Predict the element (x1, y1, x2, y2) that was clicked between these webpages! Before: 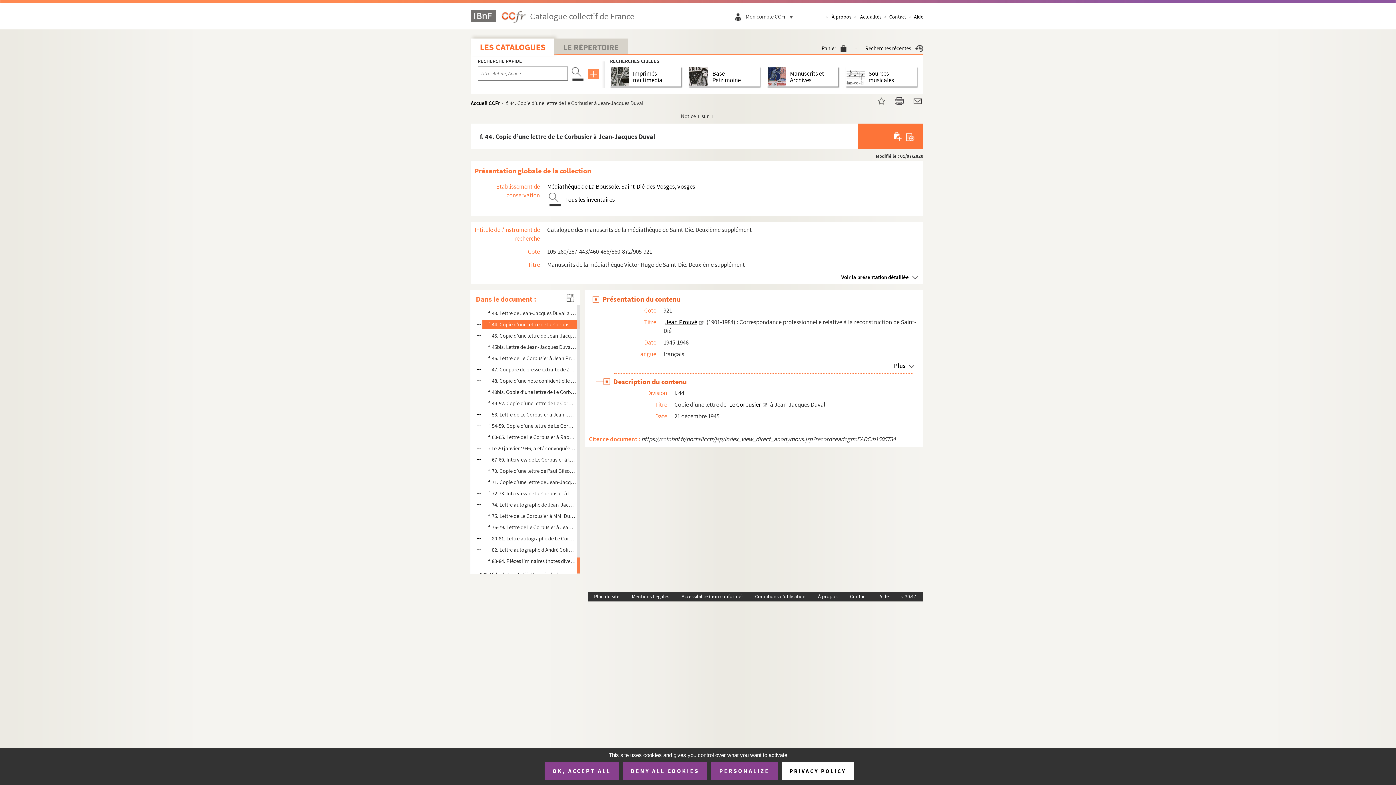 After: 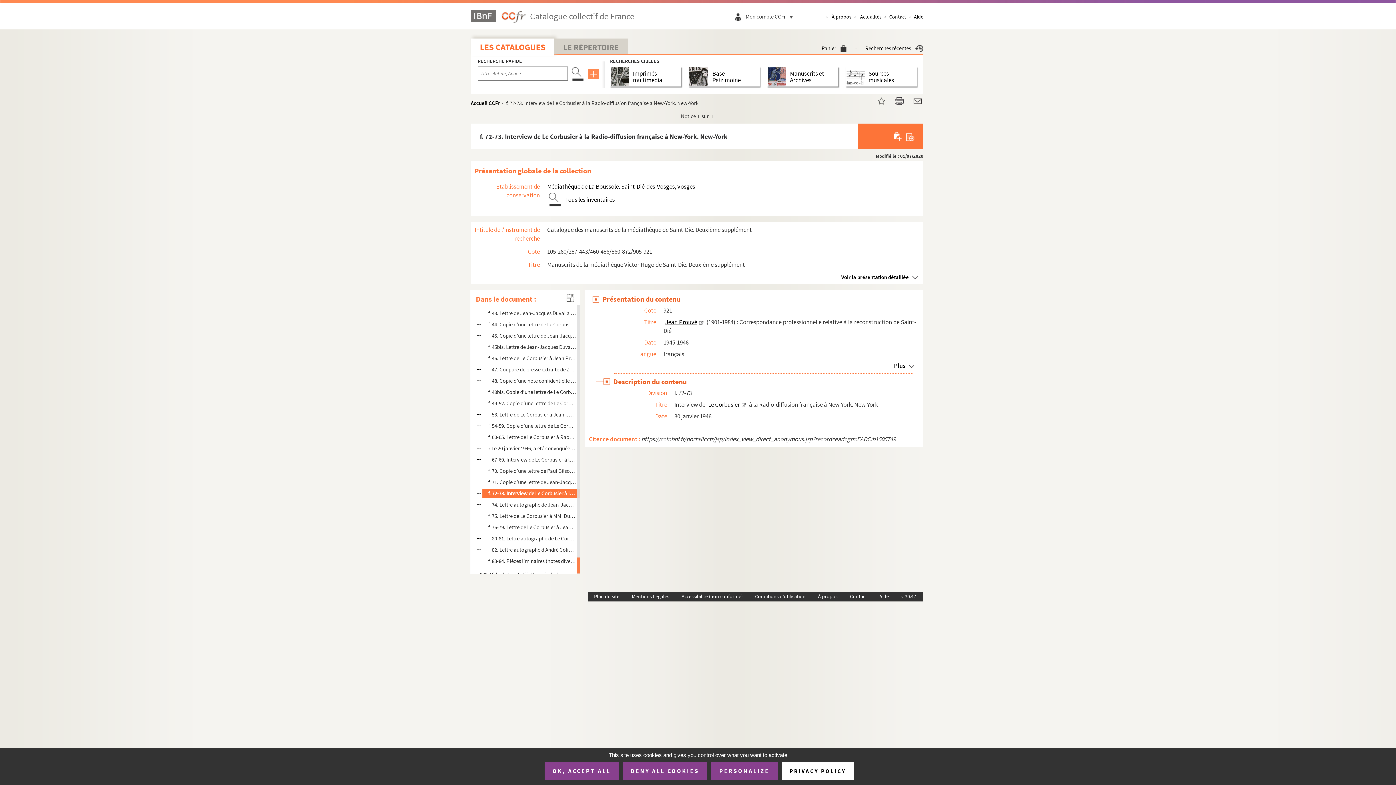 Action: bbox: (488, 489, 576, 498) label: f. 72-73. Interview de Le Corbusier à la Radio-diffusion française à New-York. New-York